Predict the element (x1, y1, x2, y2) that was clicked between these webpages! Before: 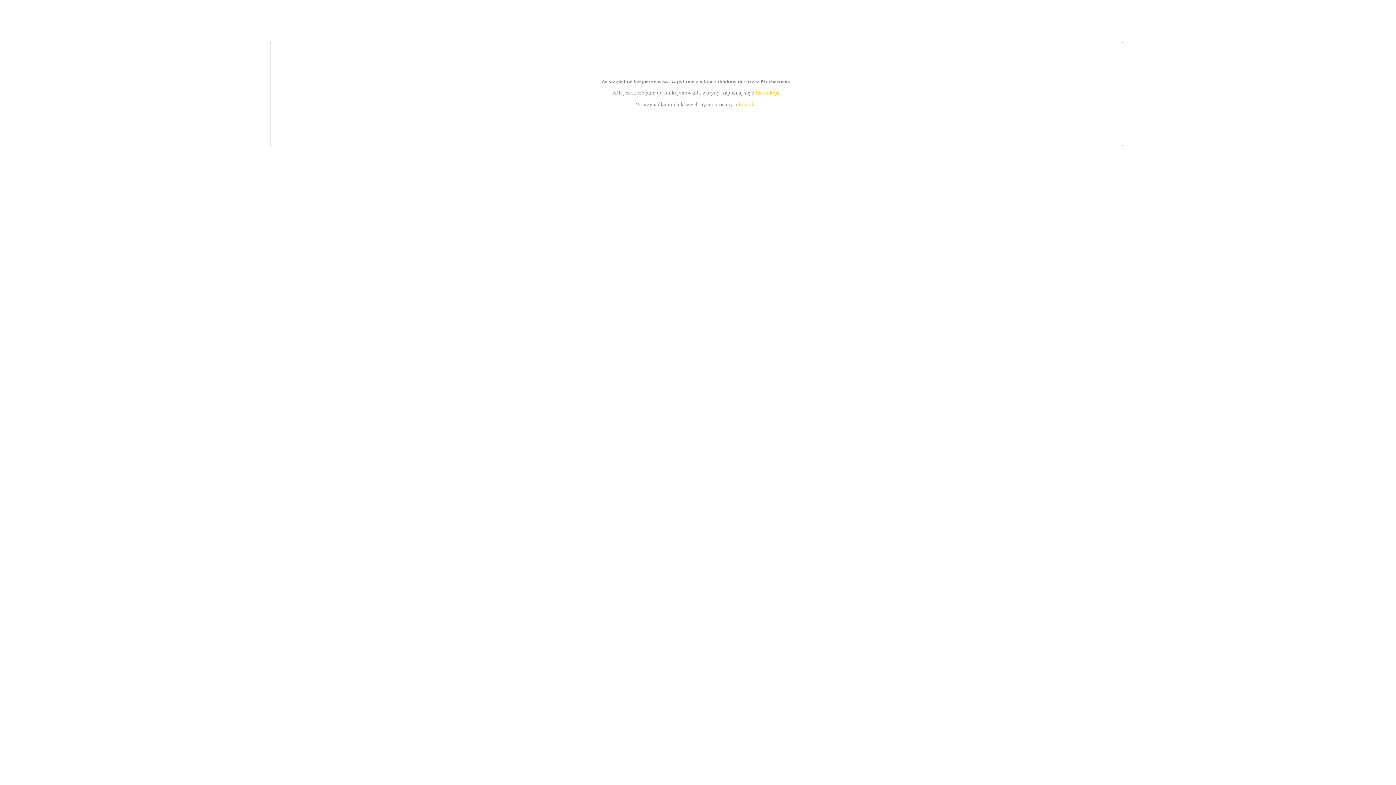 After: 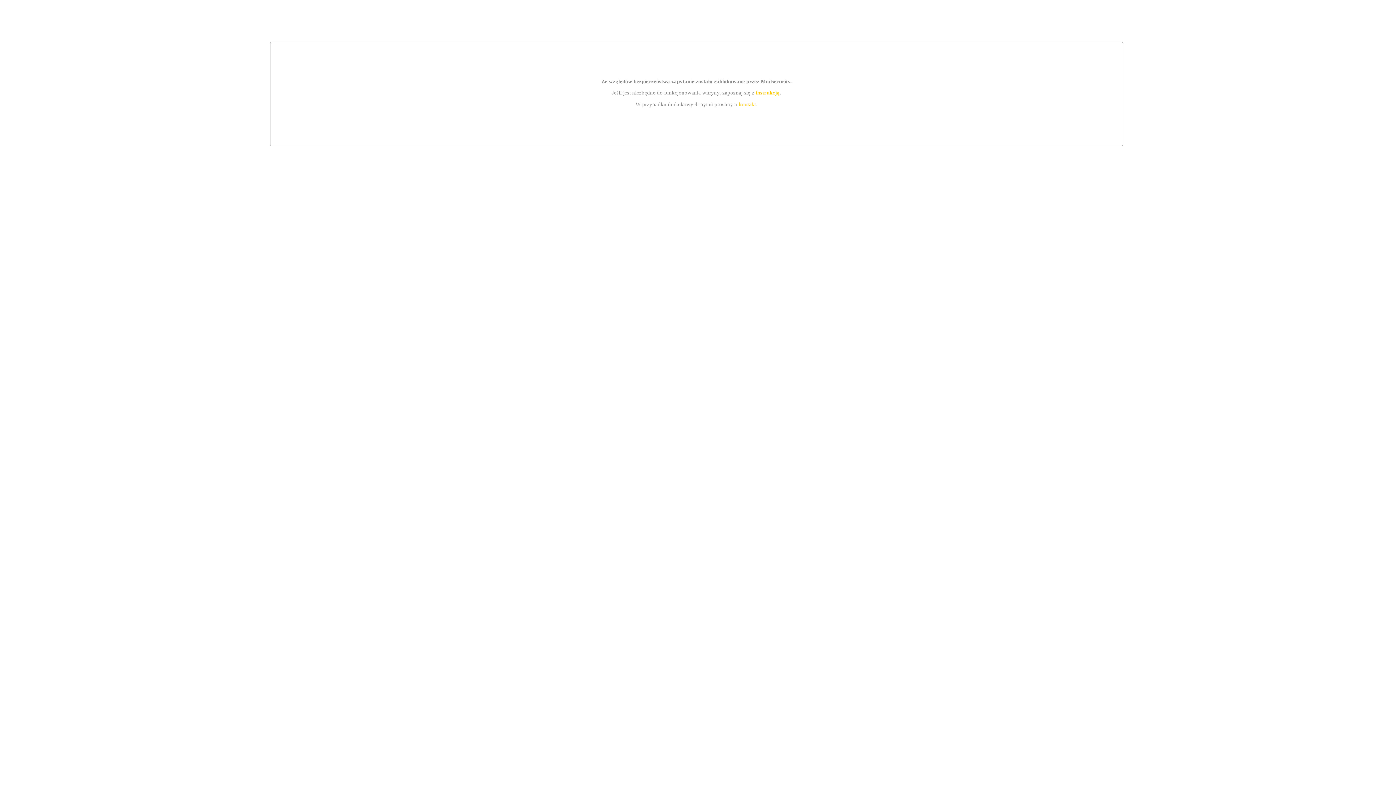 Action: bbox: (755, 89, 779, 95) label: instrukcją